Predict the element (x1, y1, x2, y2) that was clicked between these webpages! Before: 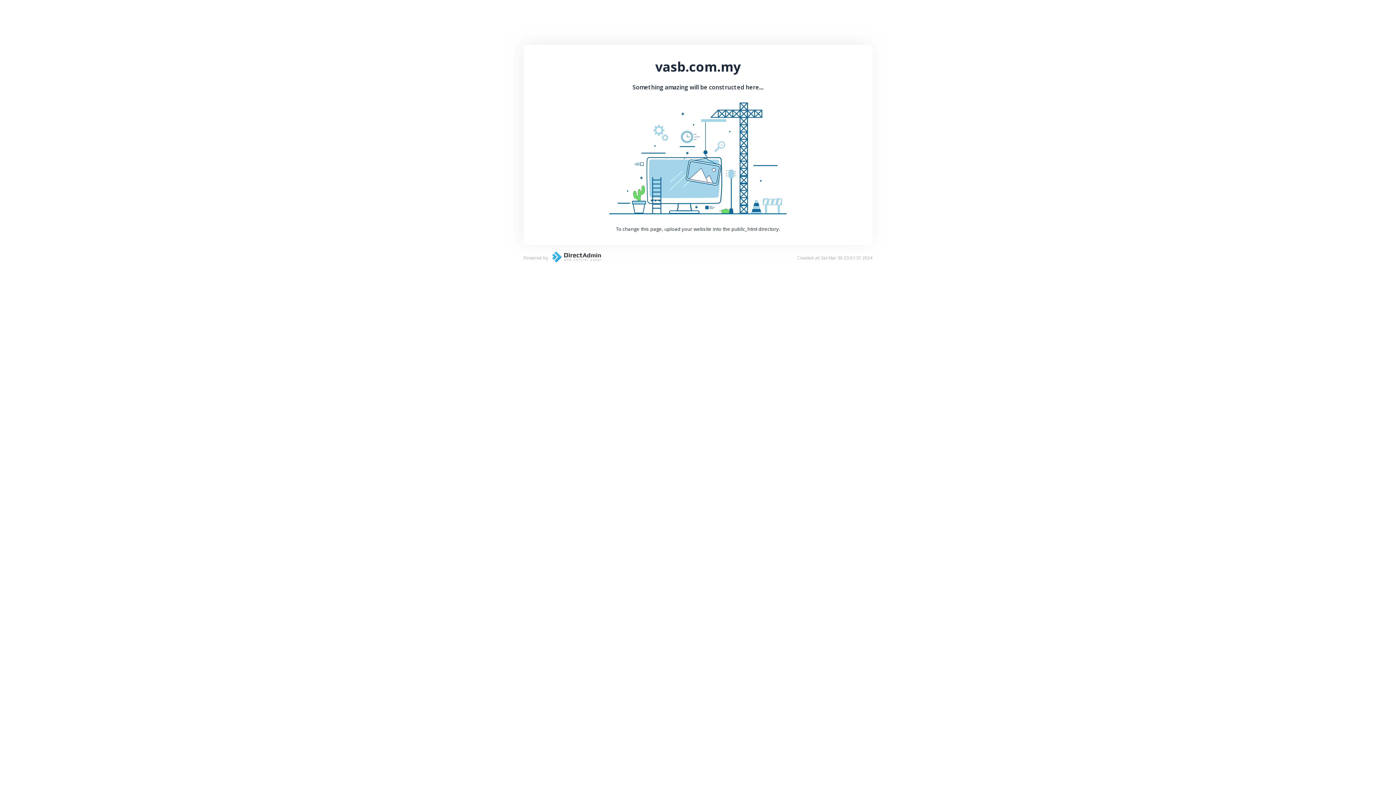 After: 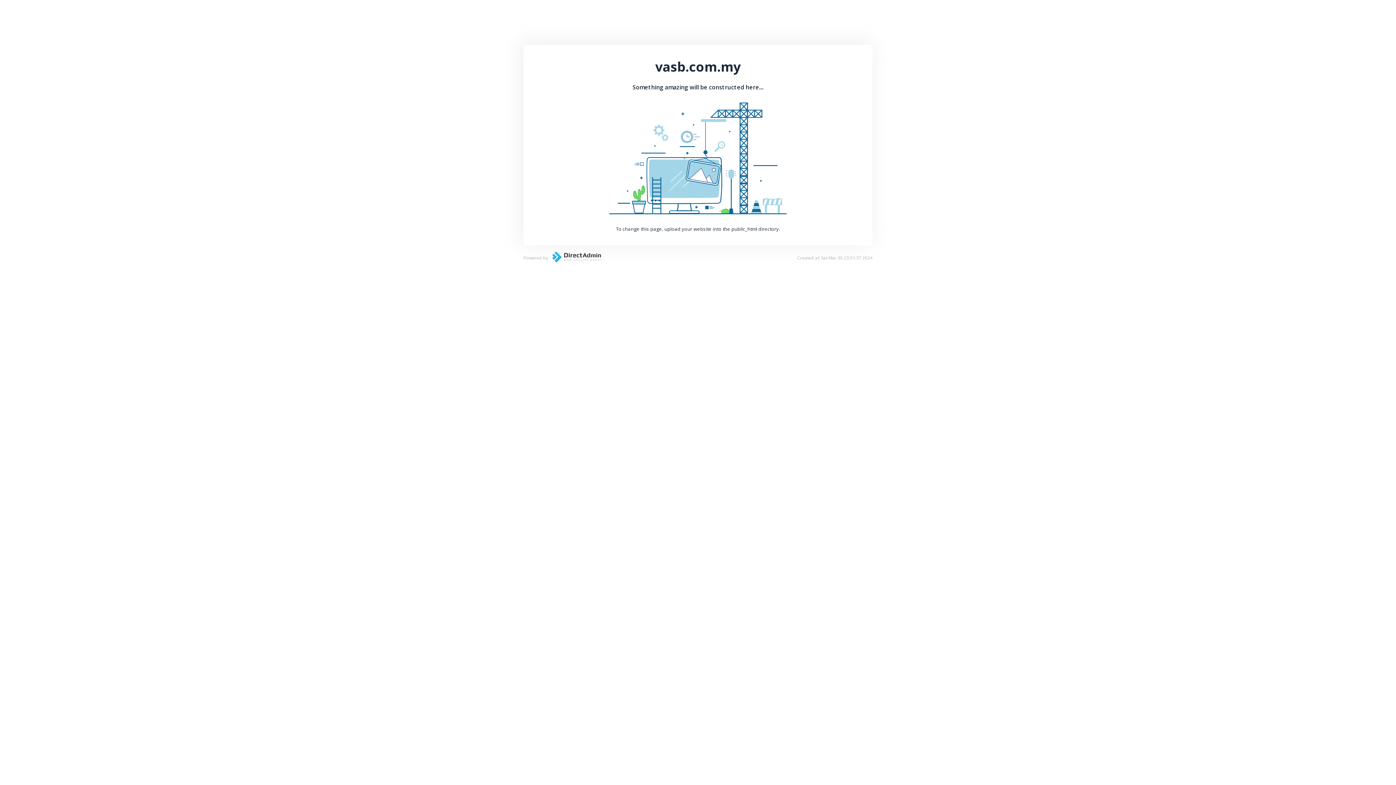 Action: bbox: (548, 257, 601, 264)